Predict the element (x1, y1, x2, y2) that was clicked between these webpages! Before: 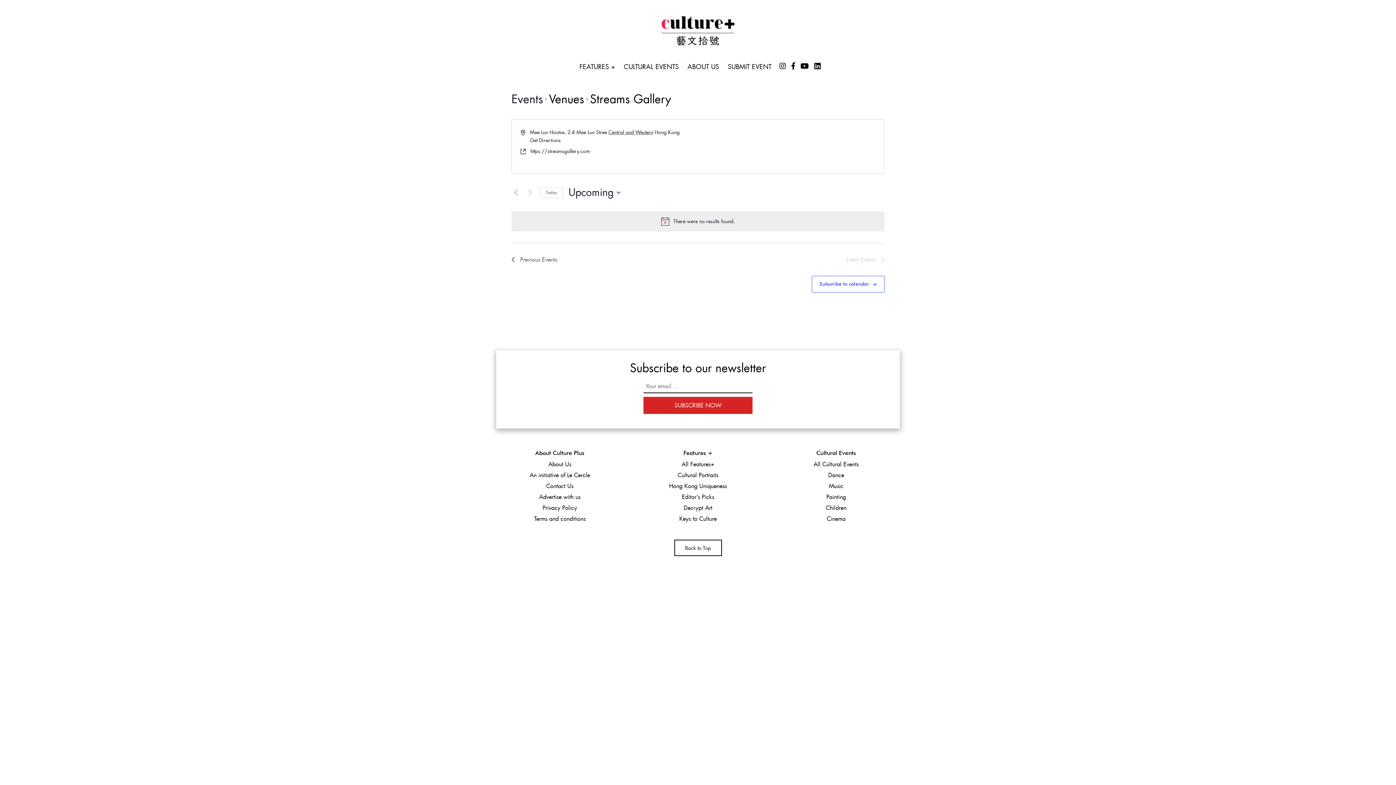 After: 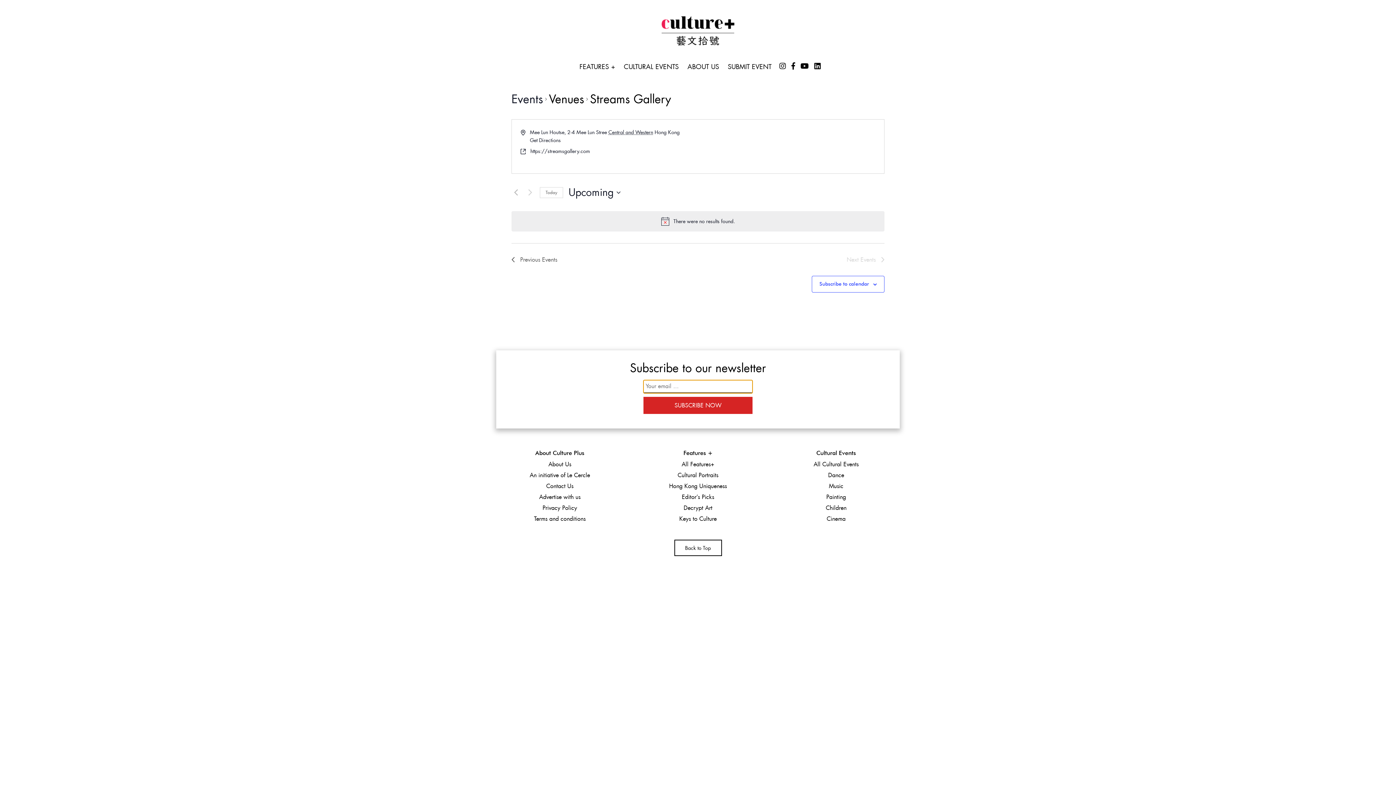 Action: bbox: (643, 397, 752, 414) label: SUBSCRIBE NOW